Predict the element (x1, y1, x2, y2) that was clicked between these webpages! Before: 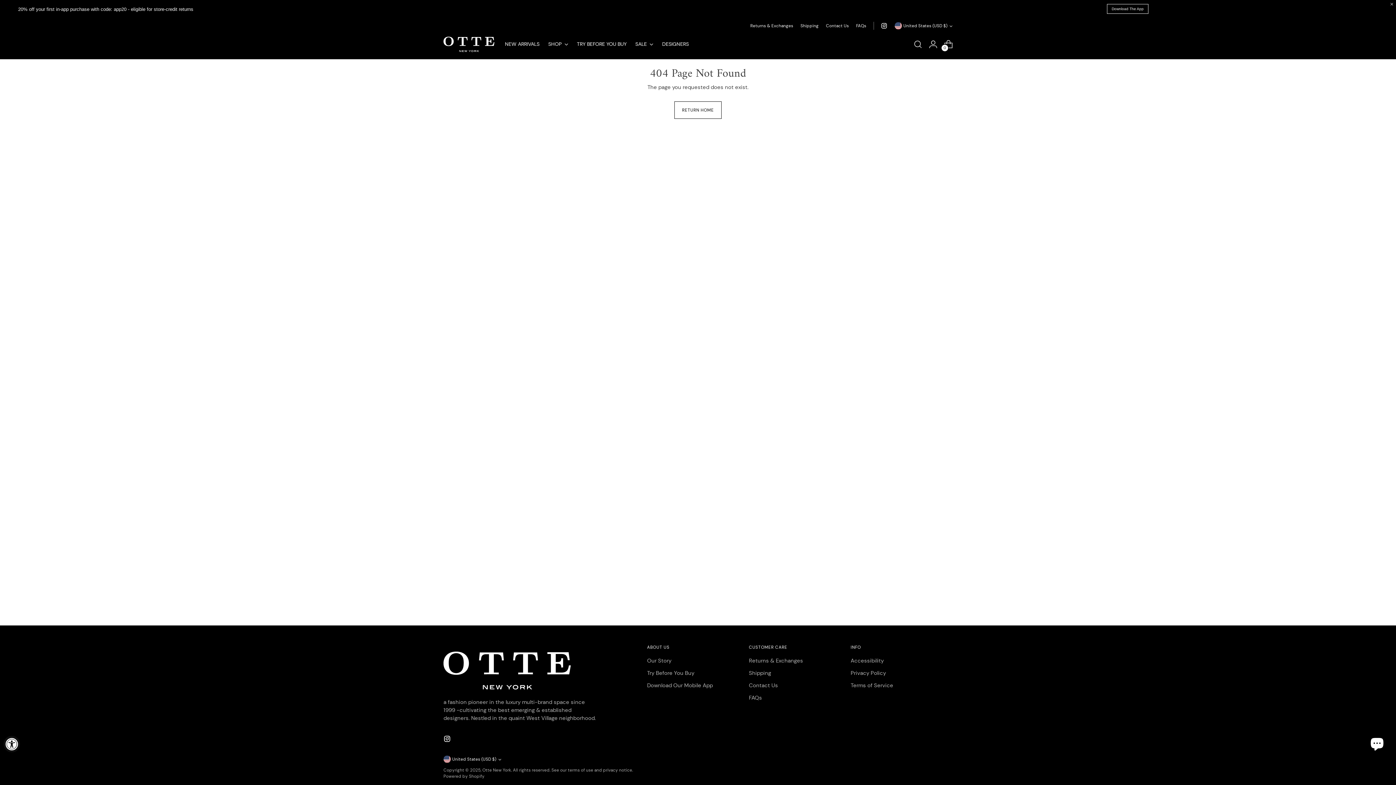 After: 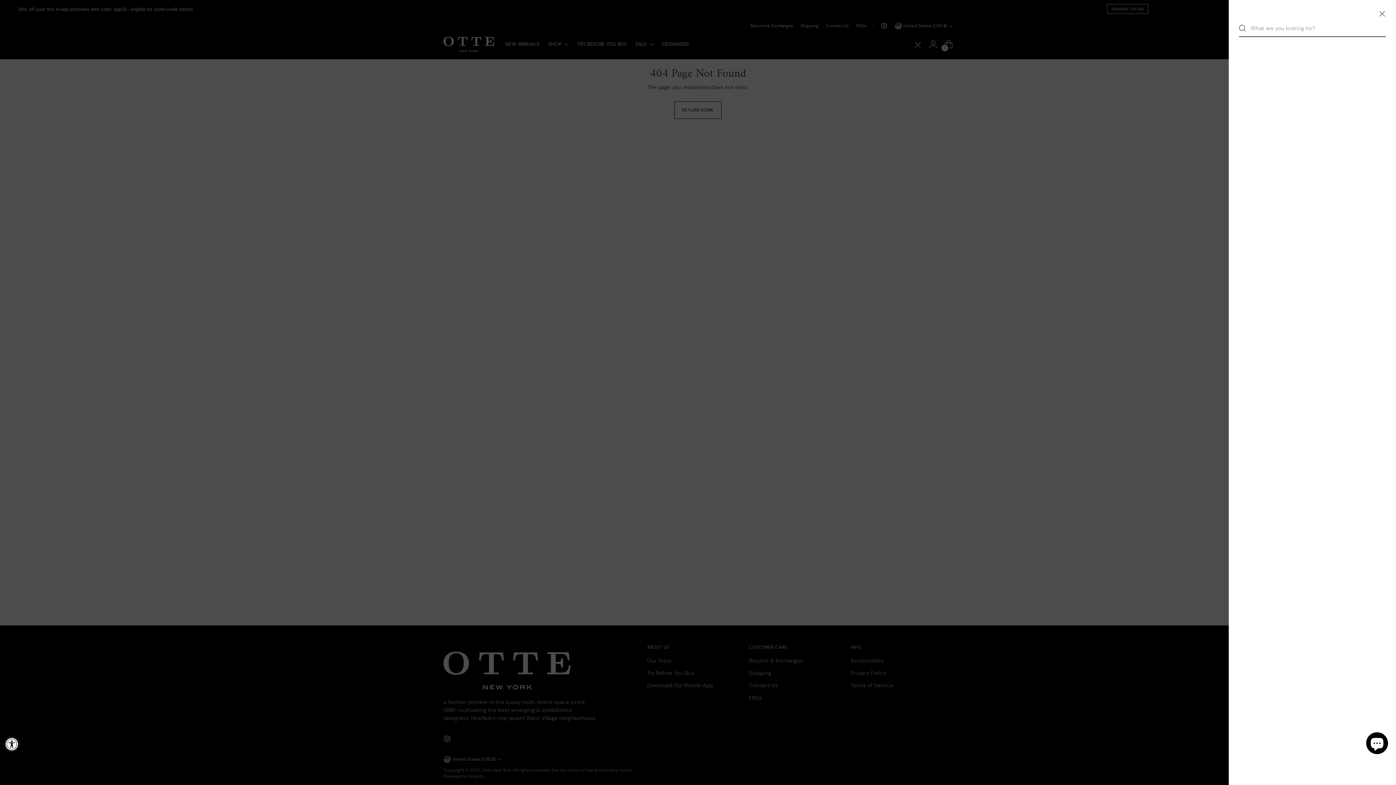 Action: label: Open search modal bbox: (910, 37, 925, 51)